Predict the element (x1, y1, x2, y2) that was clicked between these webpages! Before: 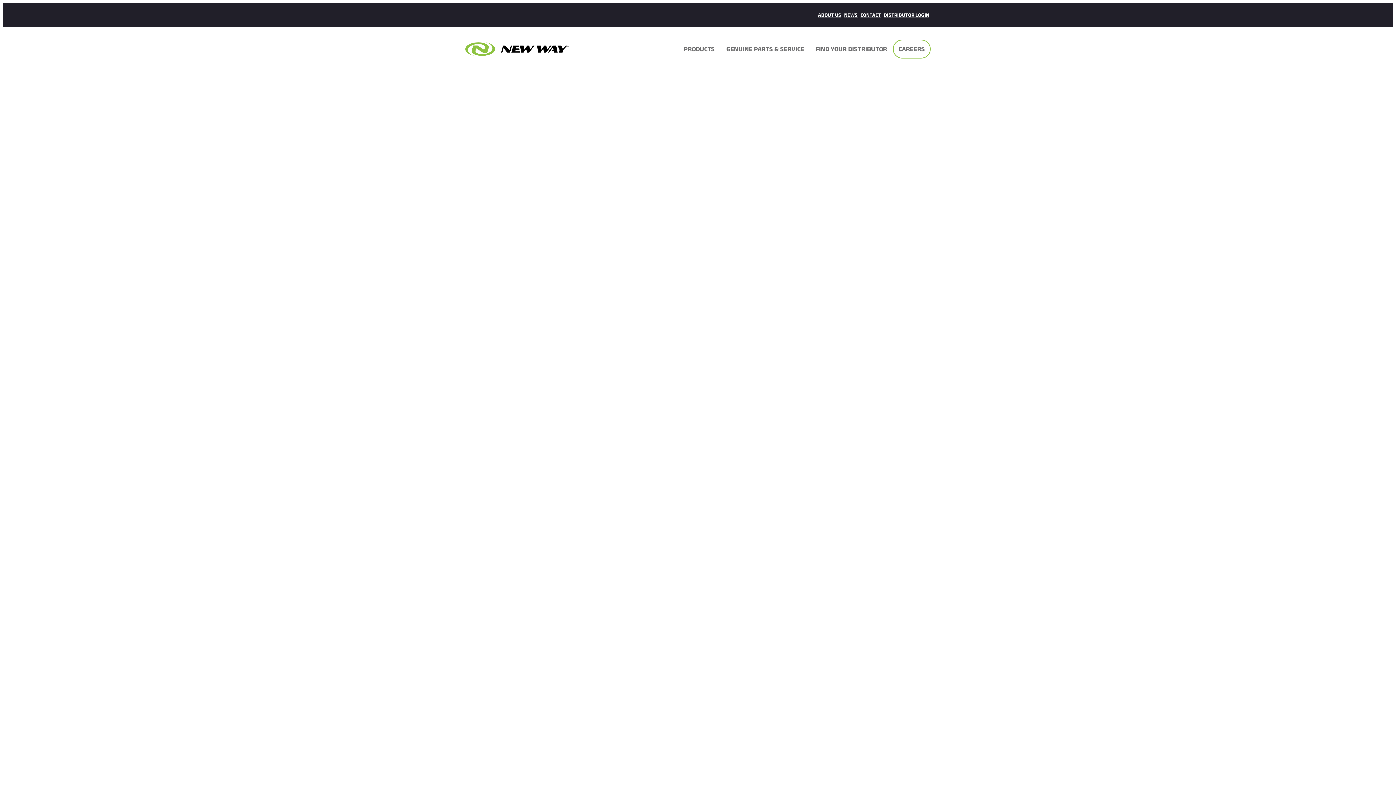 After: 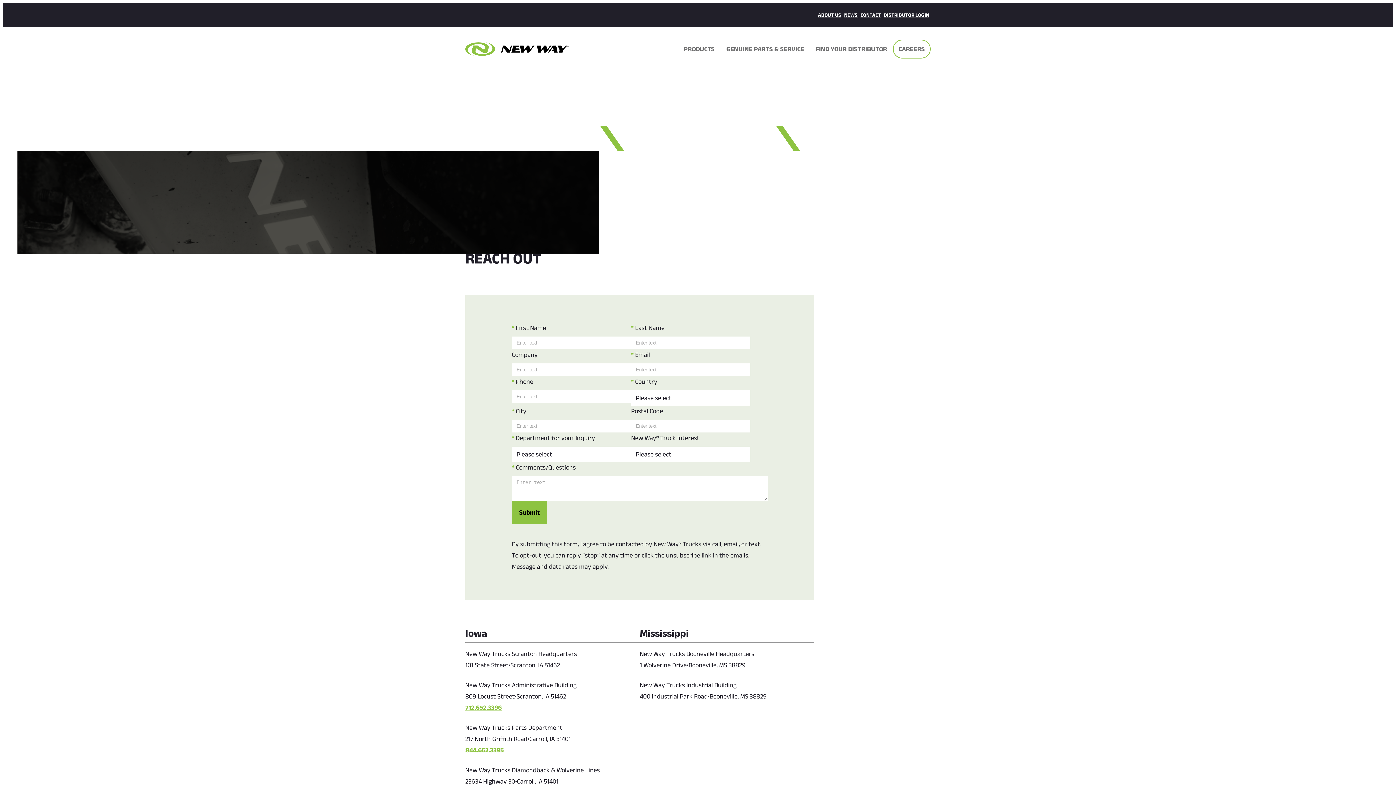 Action: bbox: (859, 11, 882, 19) label: CONTACT